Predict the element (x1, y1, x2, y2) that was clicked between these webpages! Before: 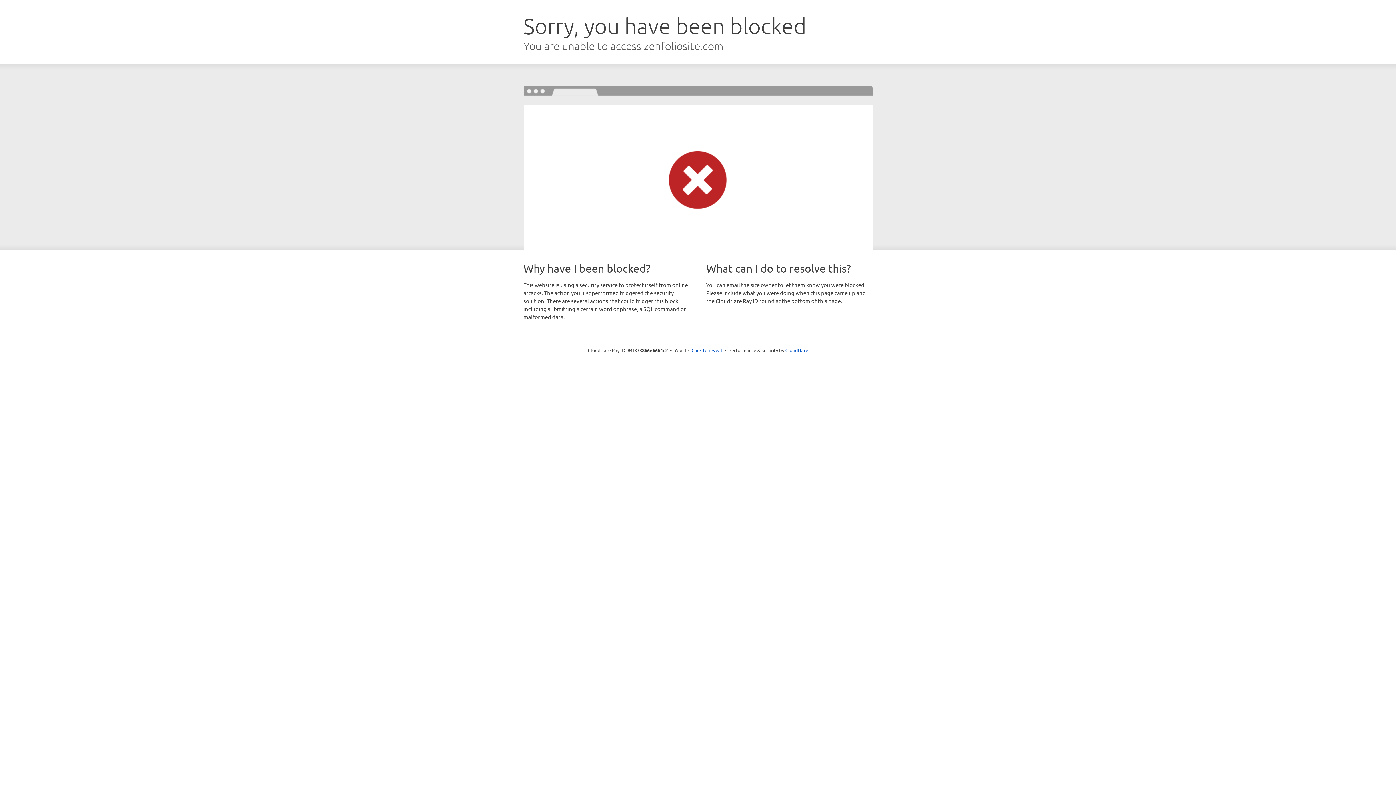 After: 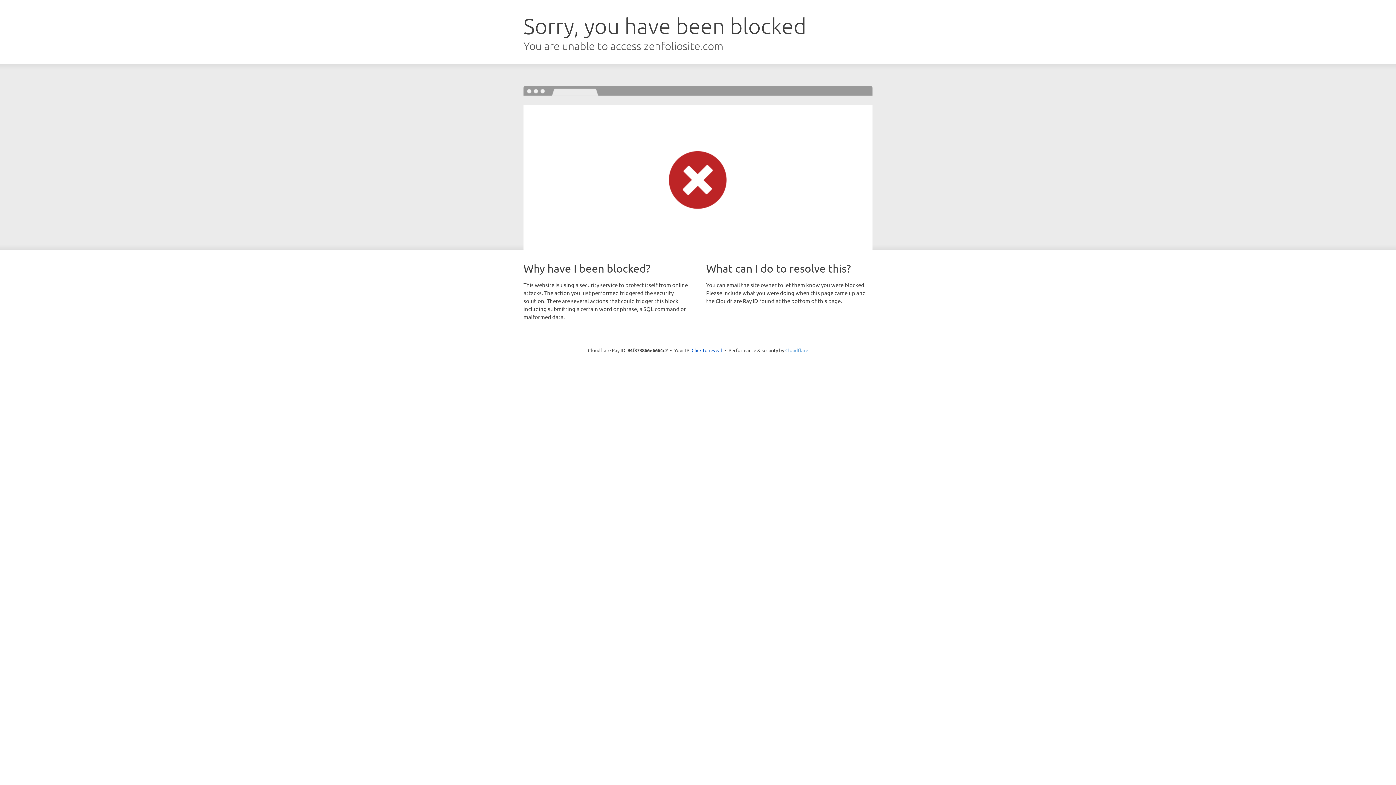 Action: label: Cloudflare bbox: (785, 347, 808, 353)